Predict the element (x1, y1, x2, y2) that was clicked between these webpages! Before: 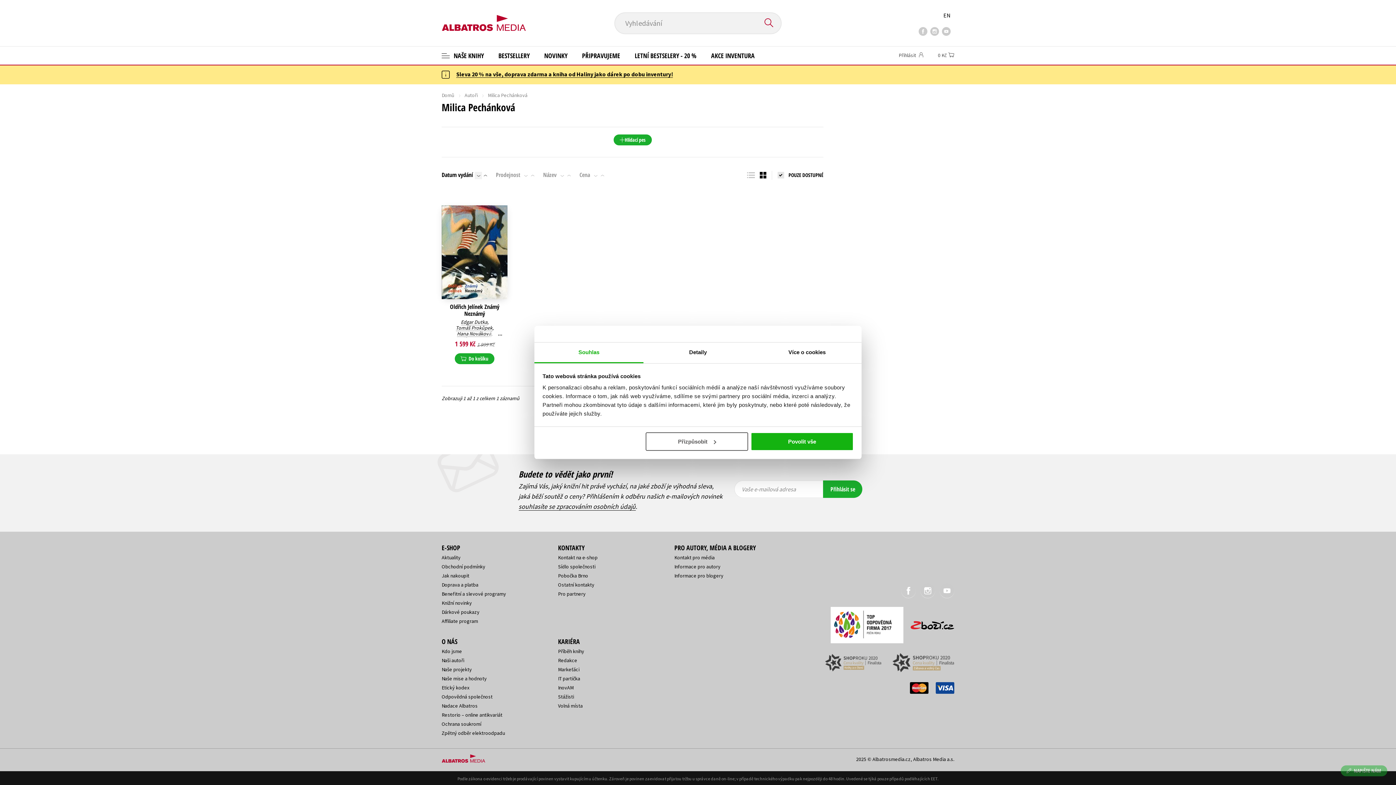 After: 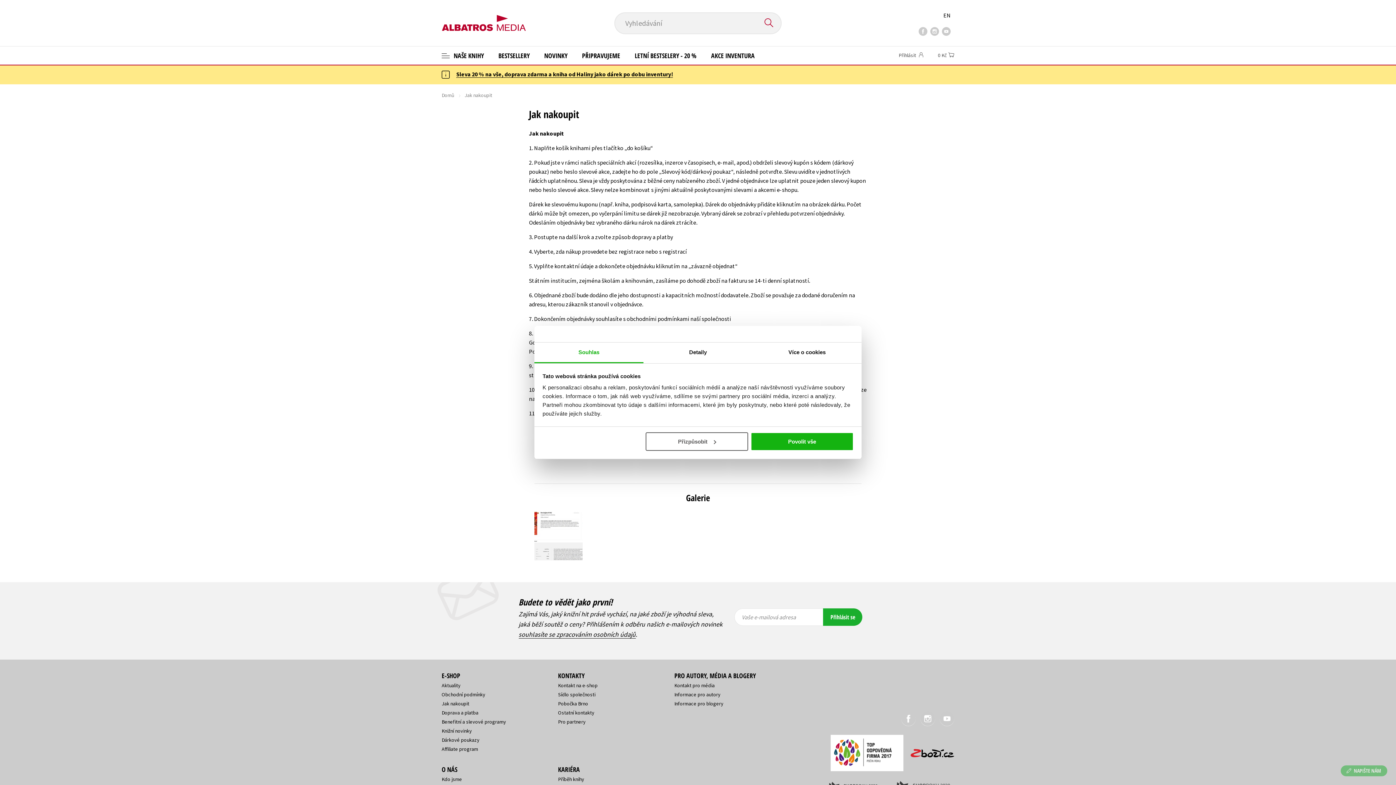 Action: bbox: (441, 572, 469, 579) label: Jak nakoupit